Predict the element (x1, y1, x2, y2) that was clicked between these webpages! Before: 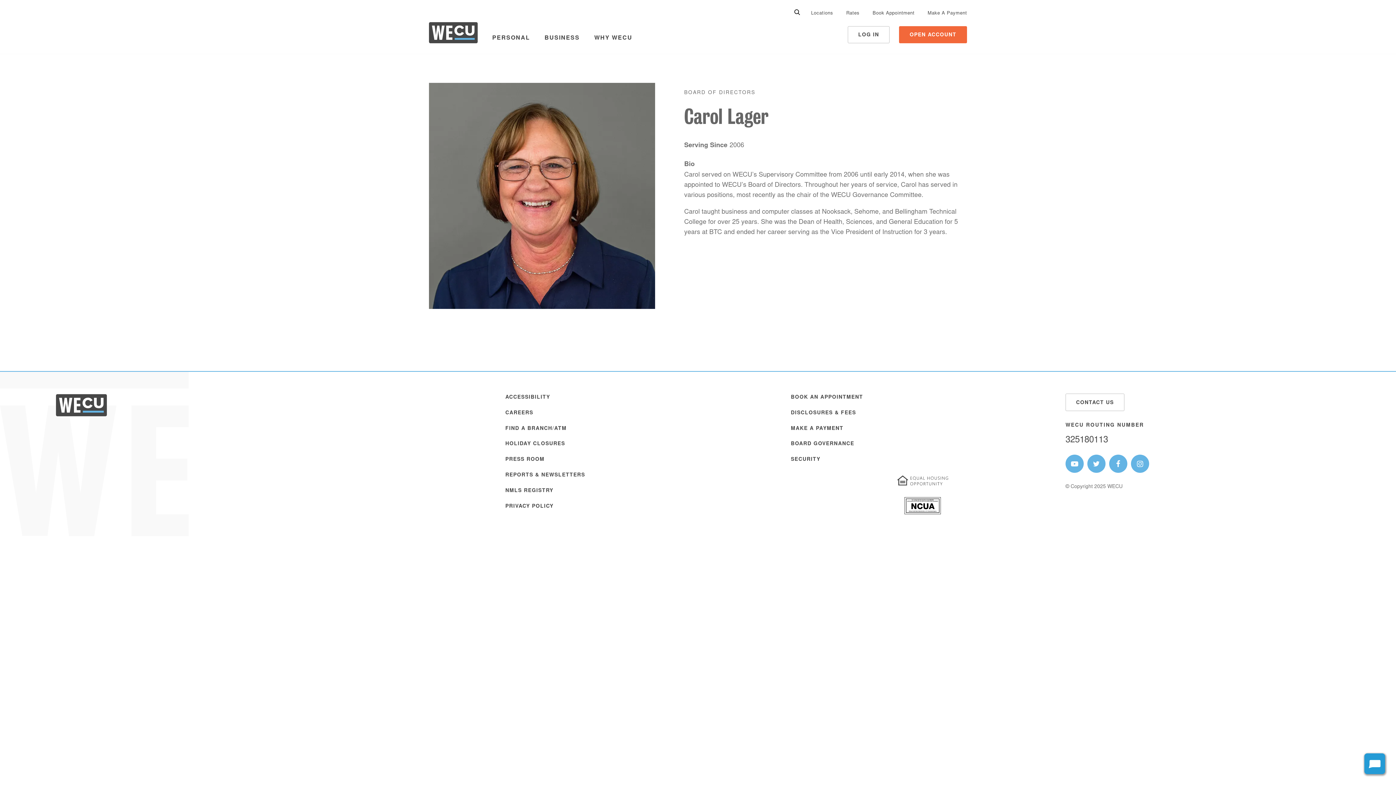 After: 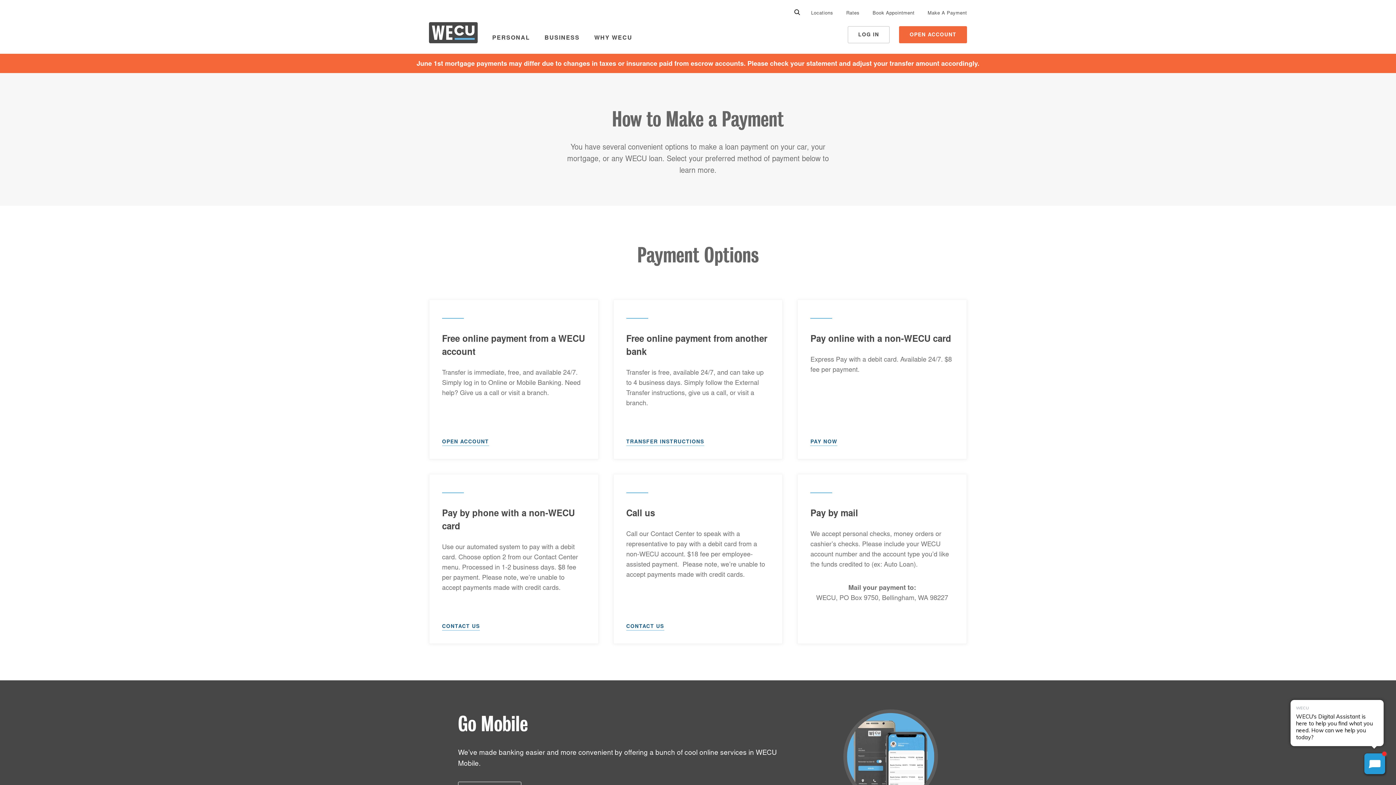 Action: label: Make A Payment bbox: (927, 10, 967, 17)